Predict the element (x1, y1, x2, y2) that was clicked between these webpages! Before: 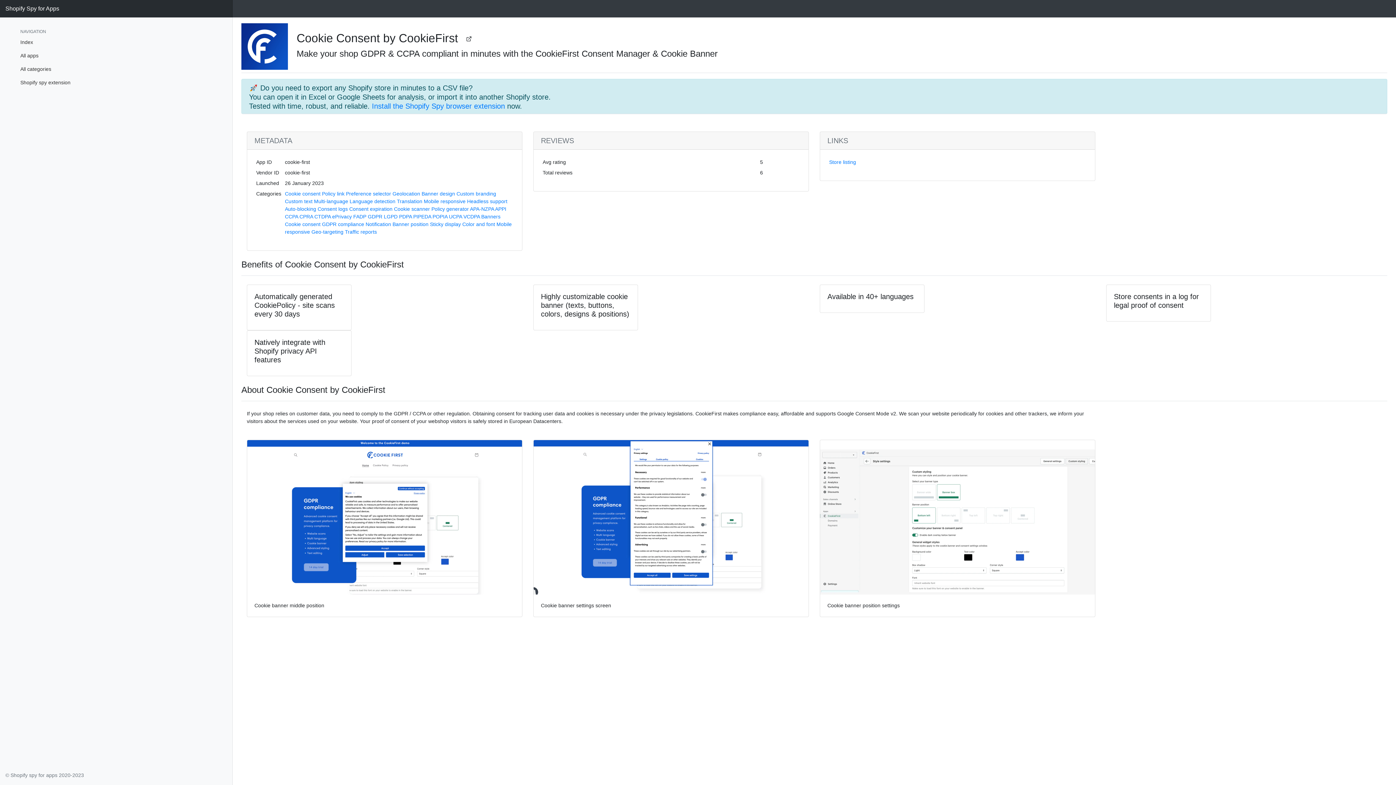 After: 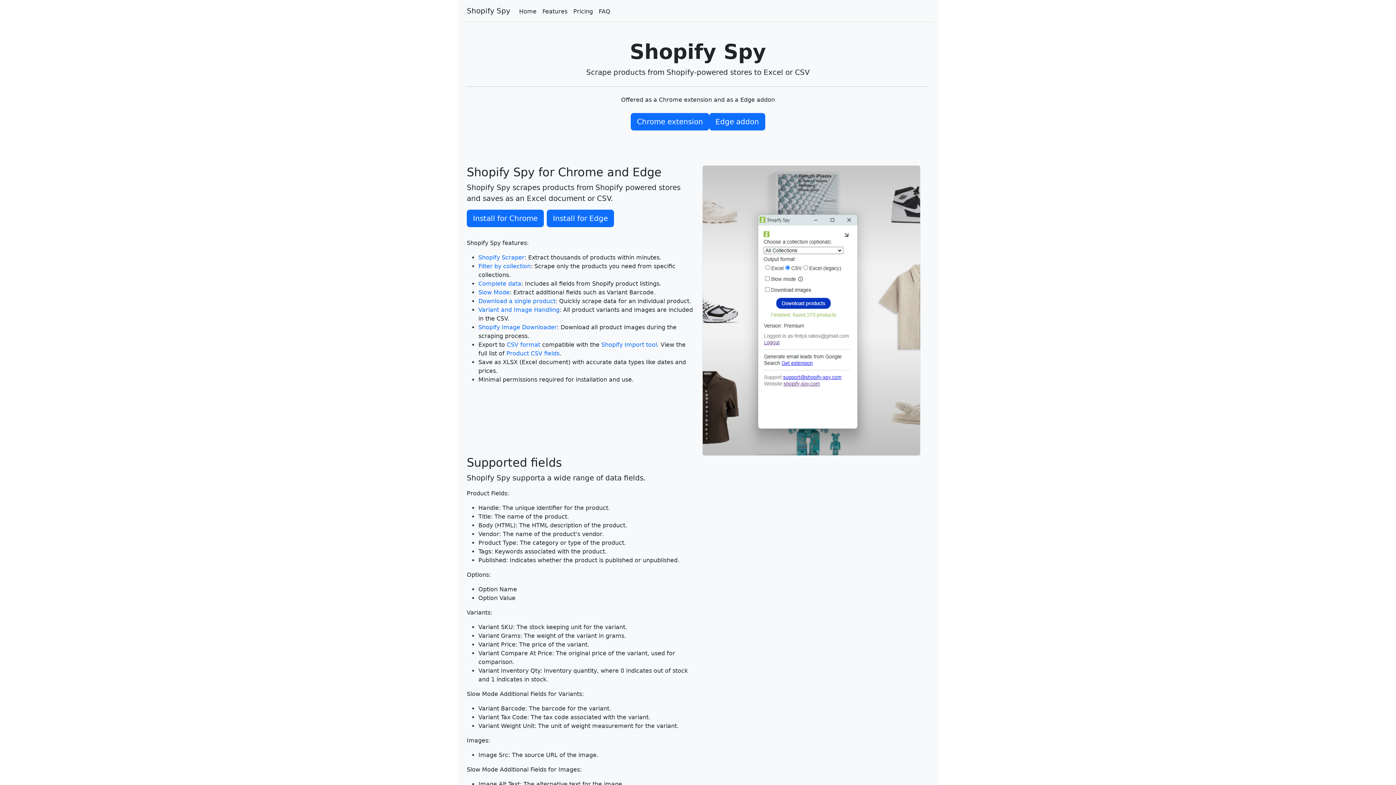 Action: bbox: (14, 76, 232, 89) label: Shopify spy extension